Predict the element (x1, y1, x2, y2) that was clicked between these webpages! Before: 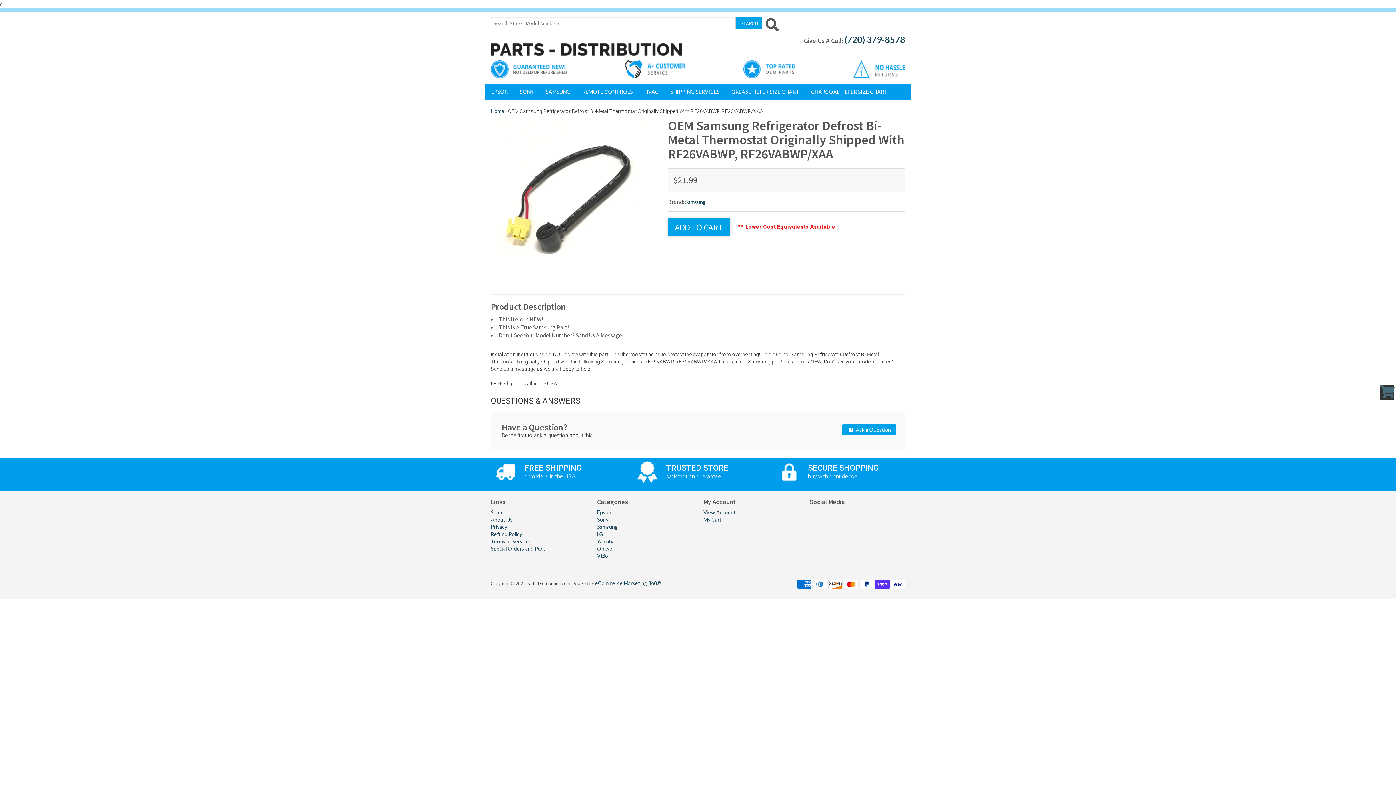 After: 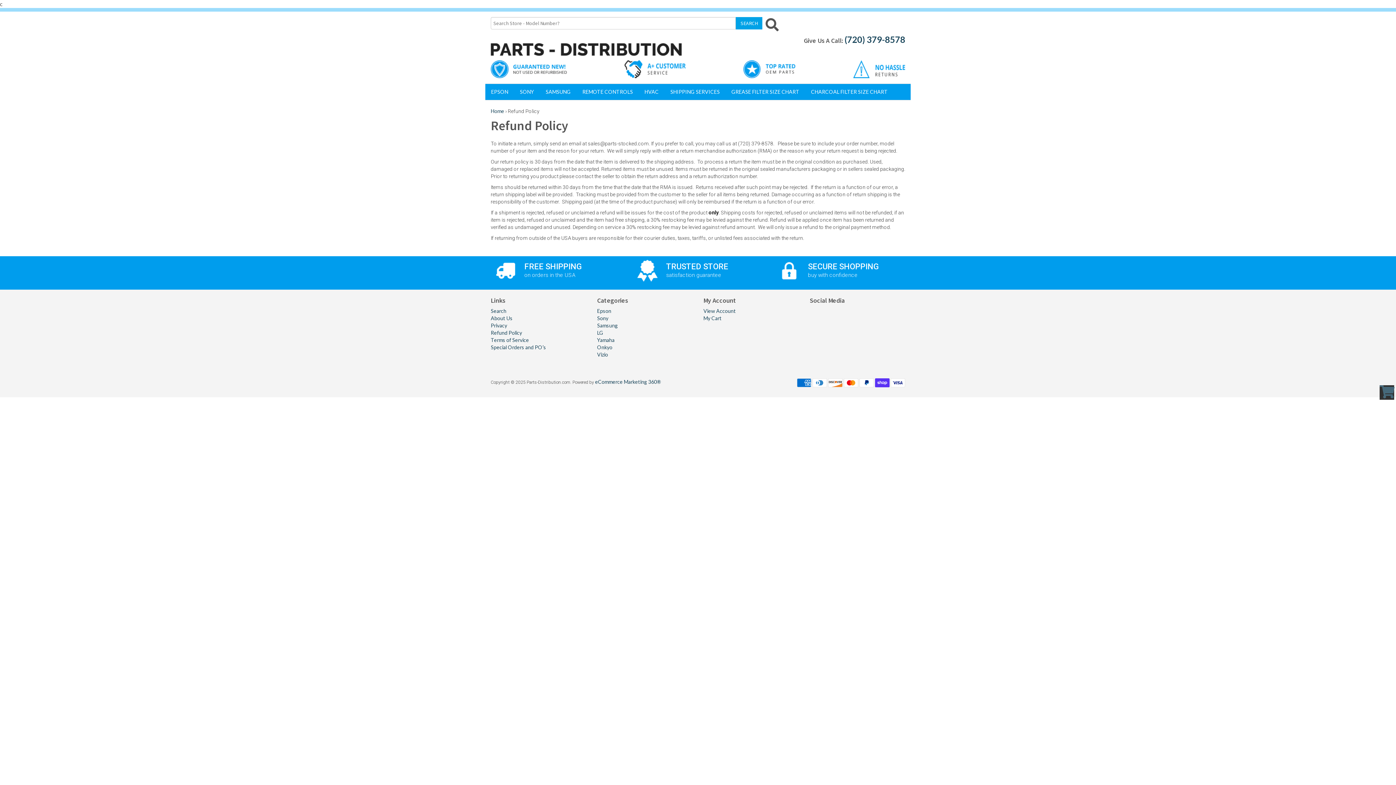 Action: bbox: (490, 531, 522, 537) label: Refund Policy